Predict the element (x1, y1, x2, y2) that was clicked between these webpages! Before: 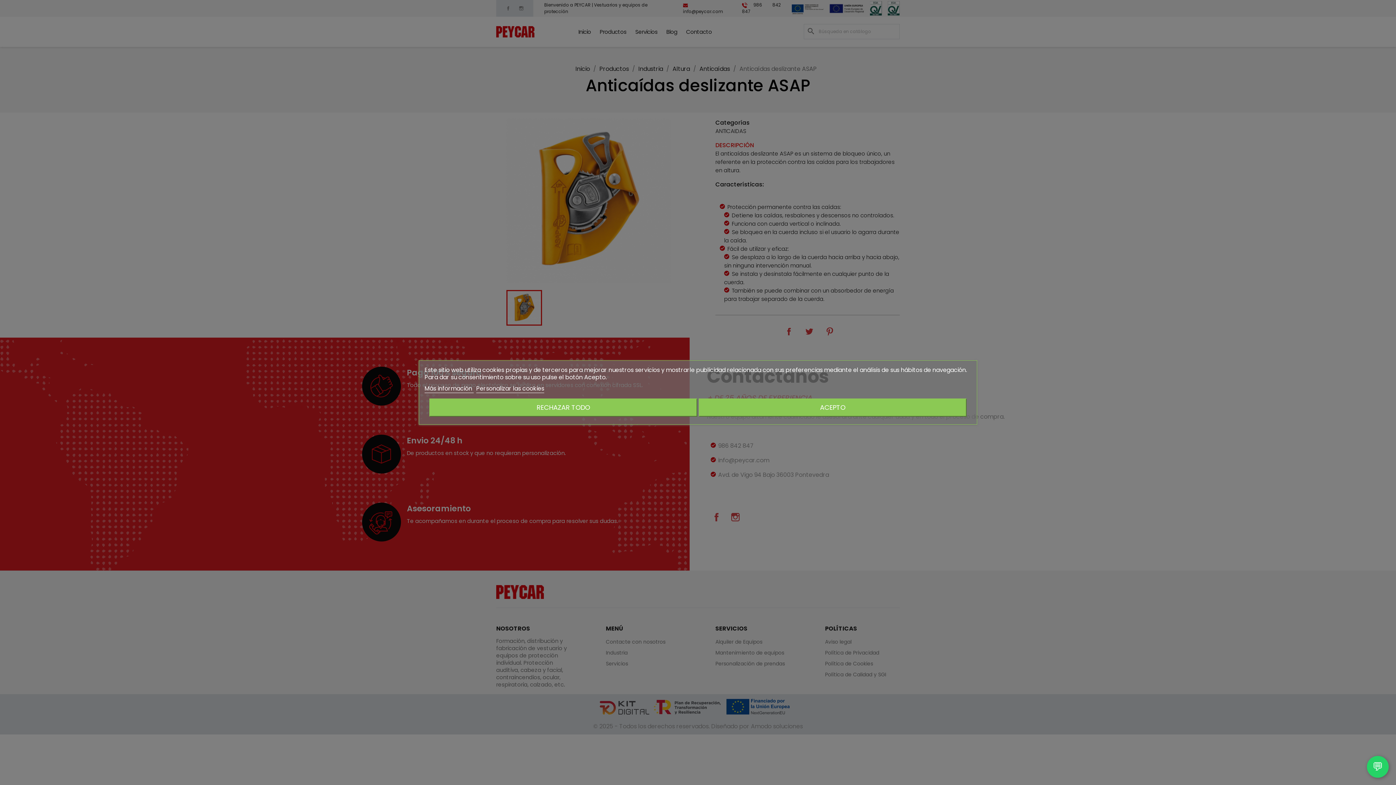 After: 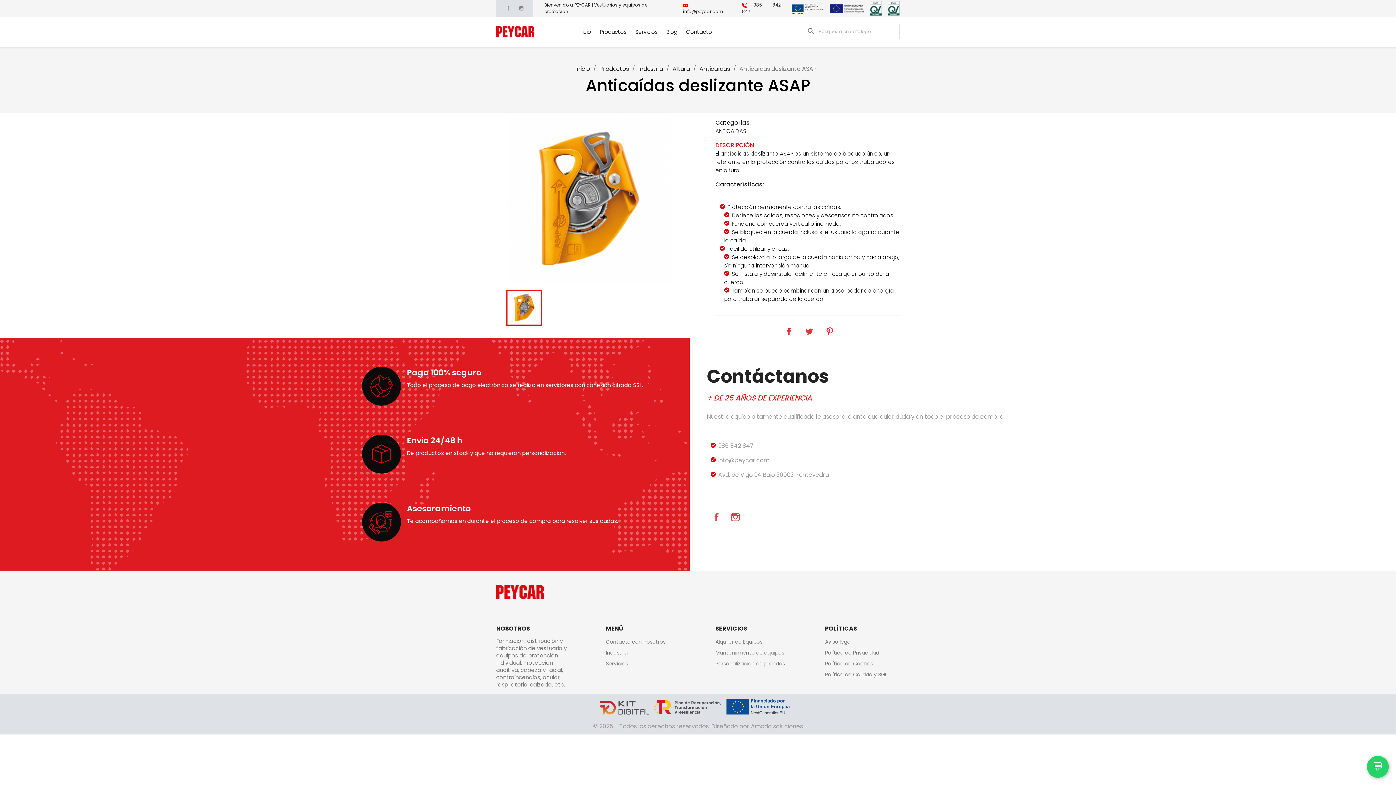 Action: bbox: (429, 398, 697, 416) label: RECHAZAR TODO